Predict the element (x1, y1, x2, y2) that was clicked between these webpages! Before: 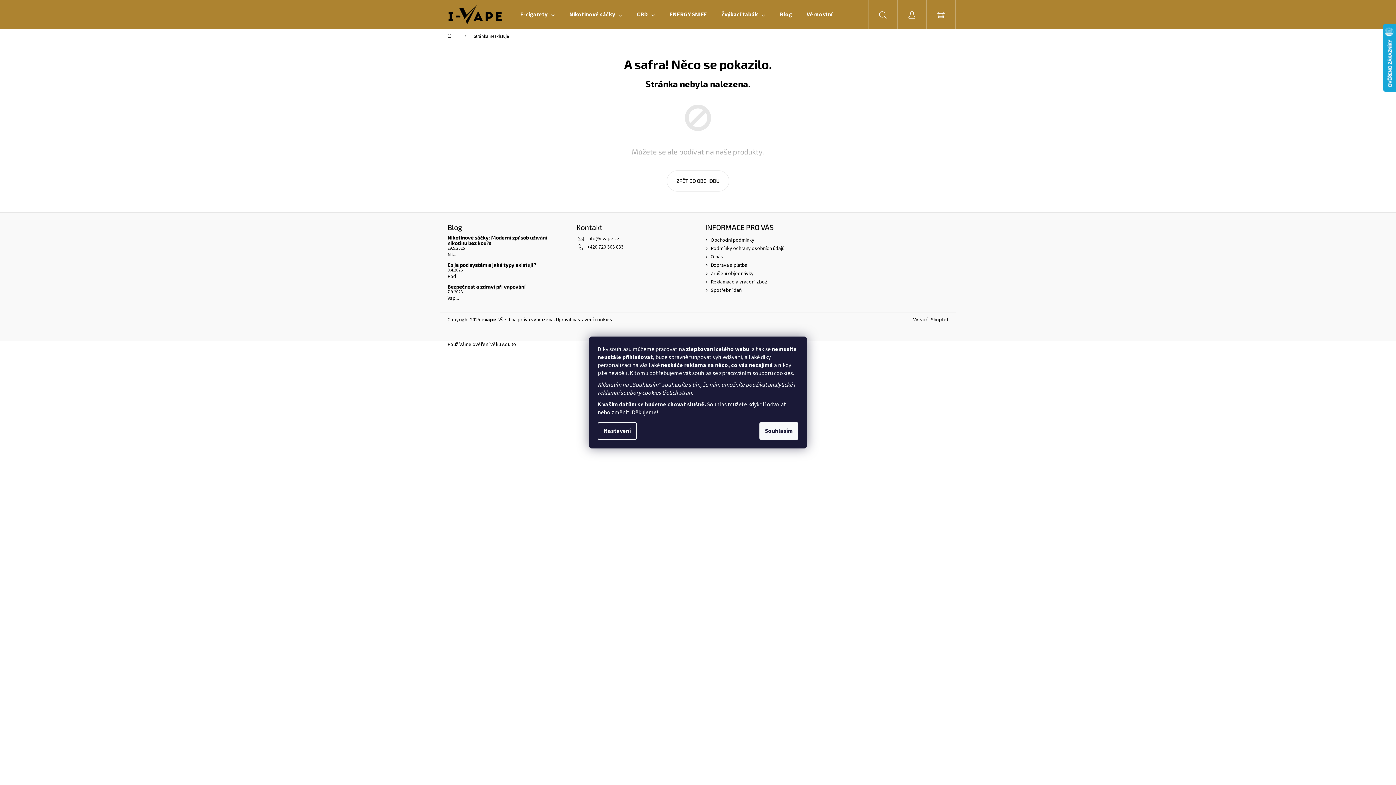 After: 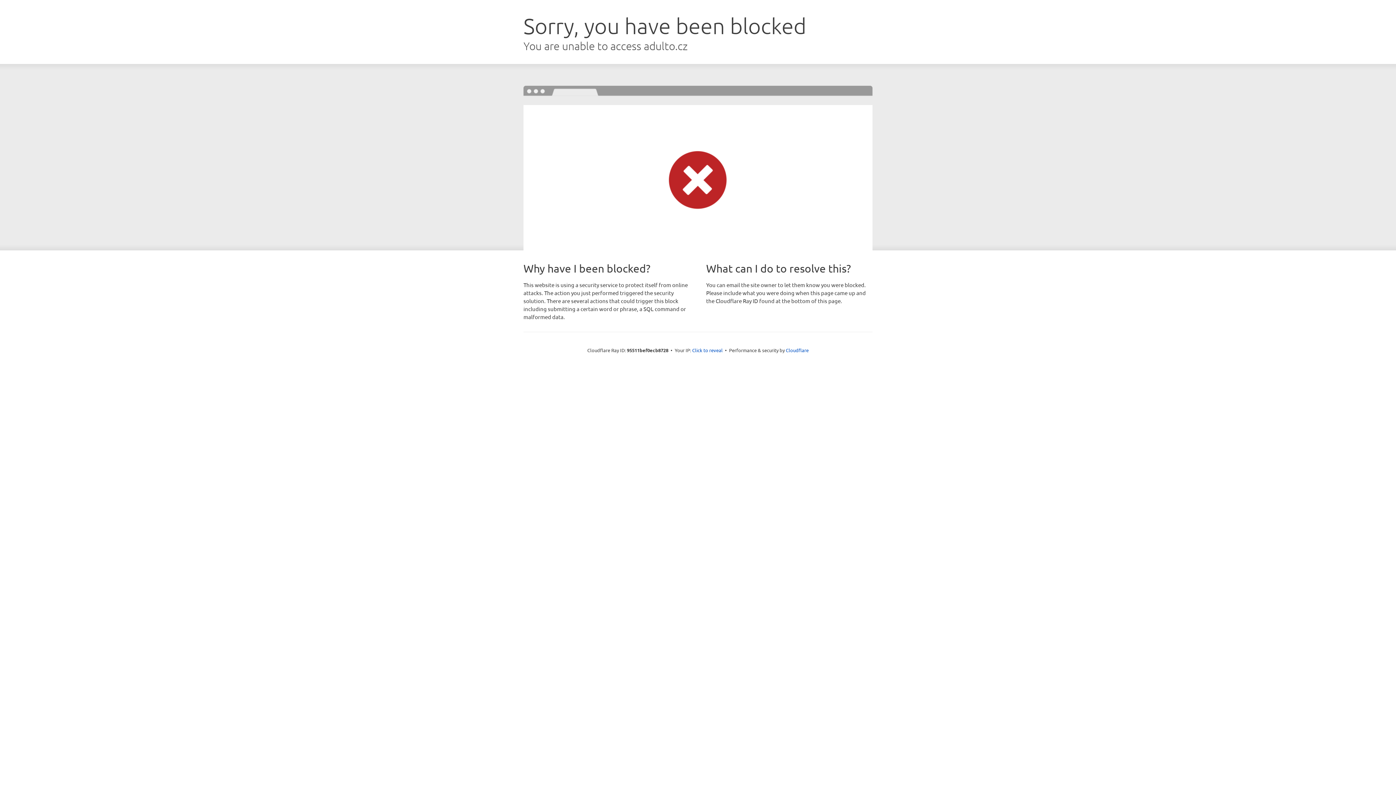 Action: bbox: (838, 223, 945, 261)